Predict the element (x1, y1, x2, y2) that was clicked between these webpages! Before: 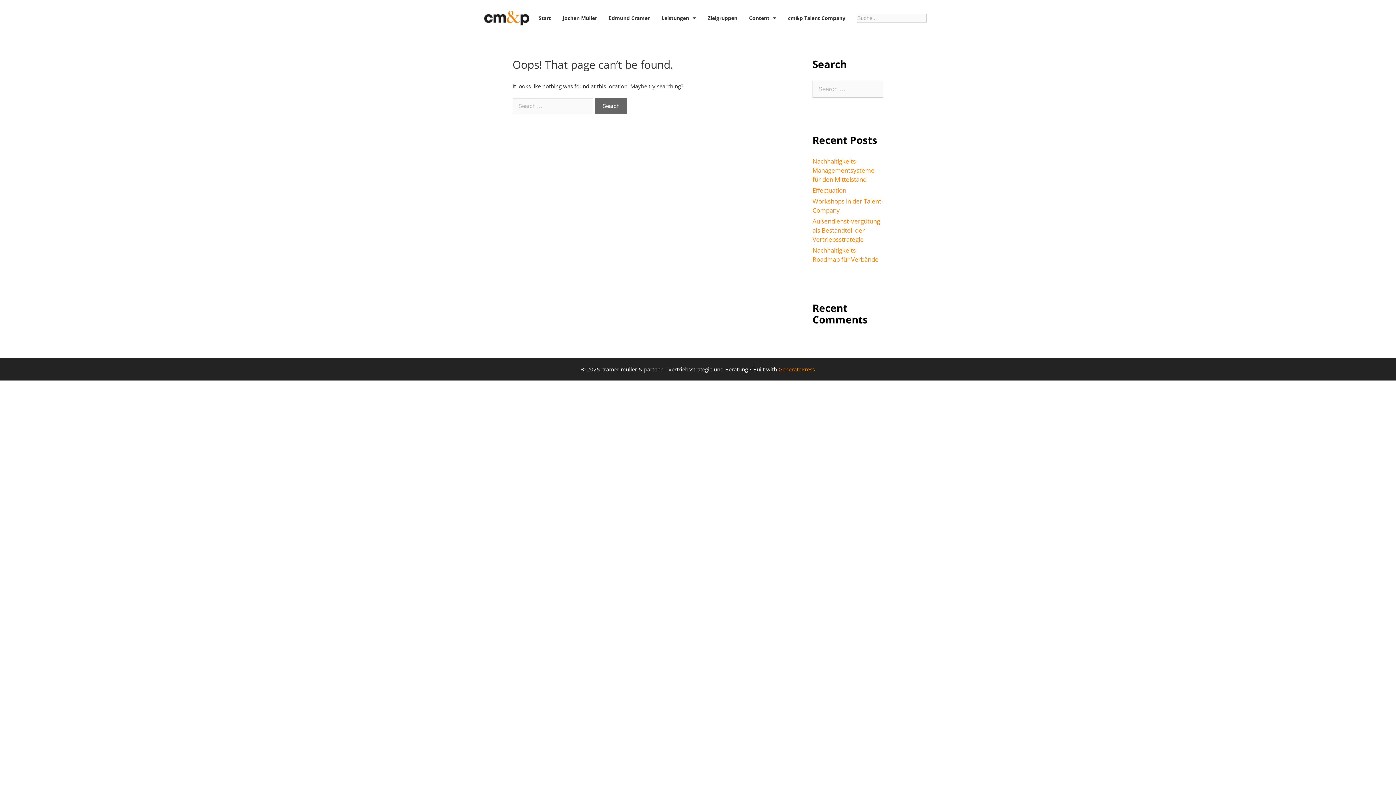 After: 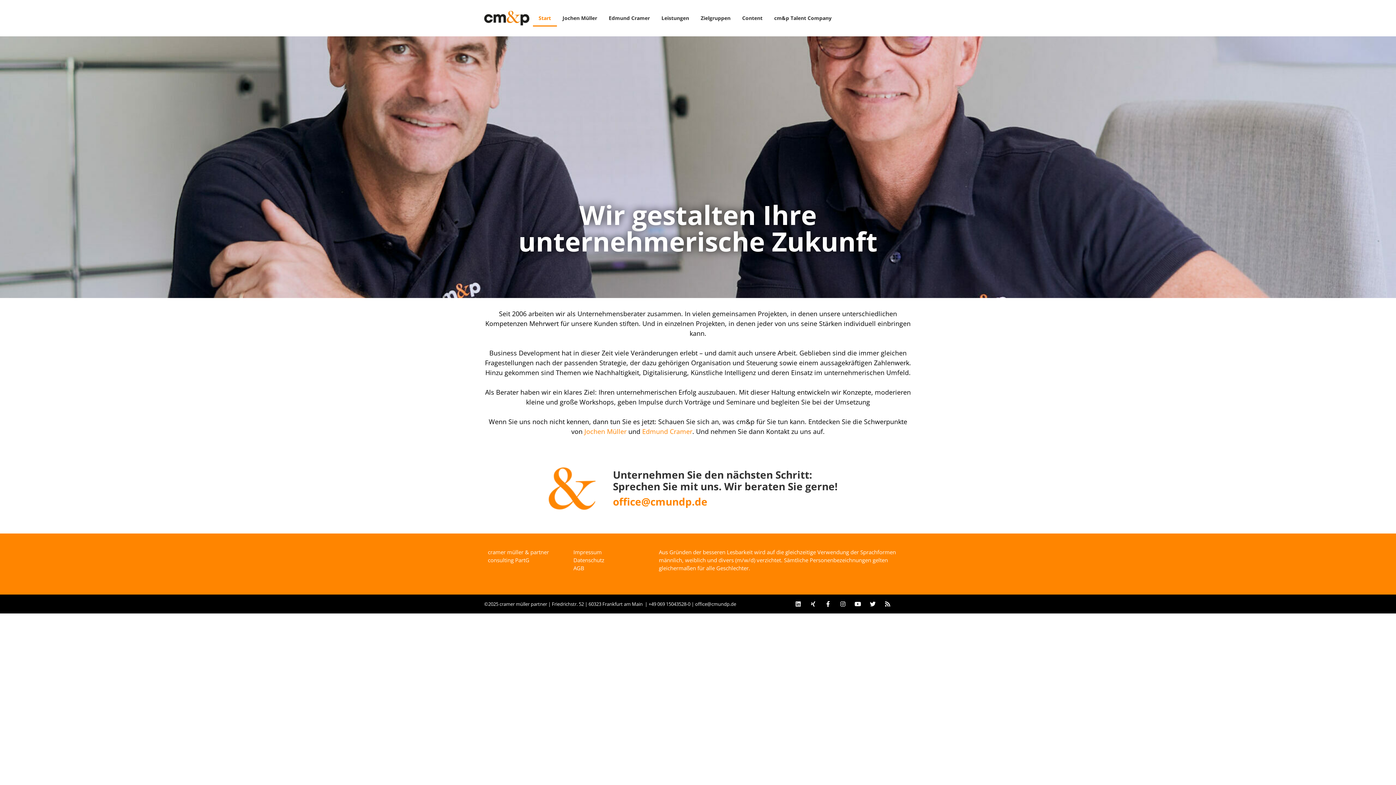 Action: bbox: (484, 10, 529, 25)